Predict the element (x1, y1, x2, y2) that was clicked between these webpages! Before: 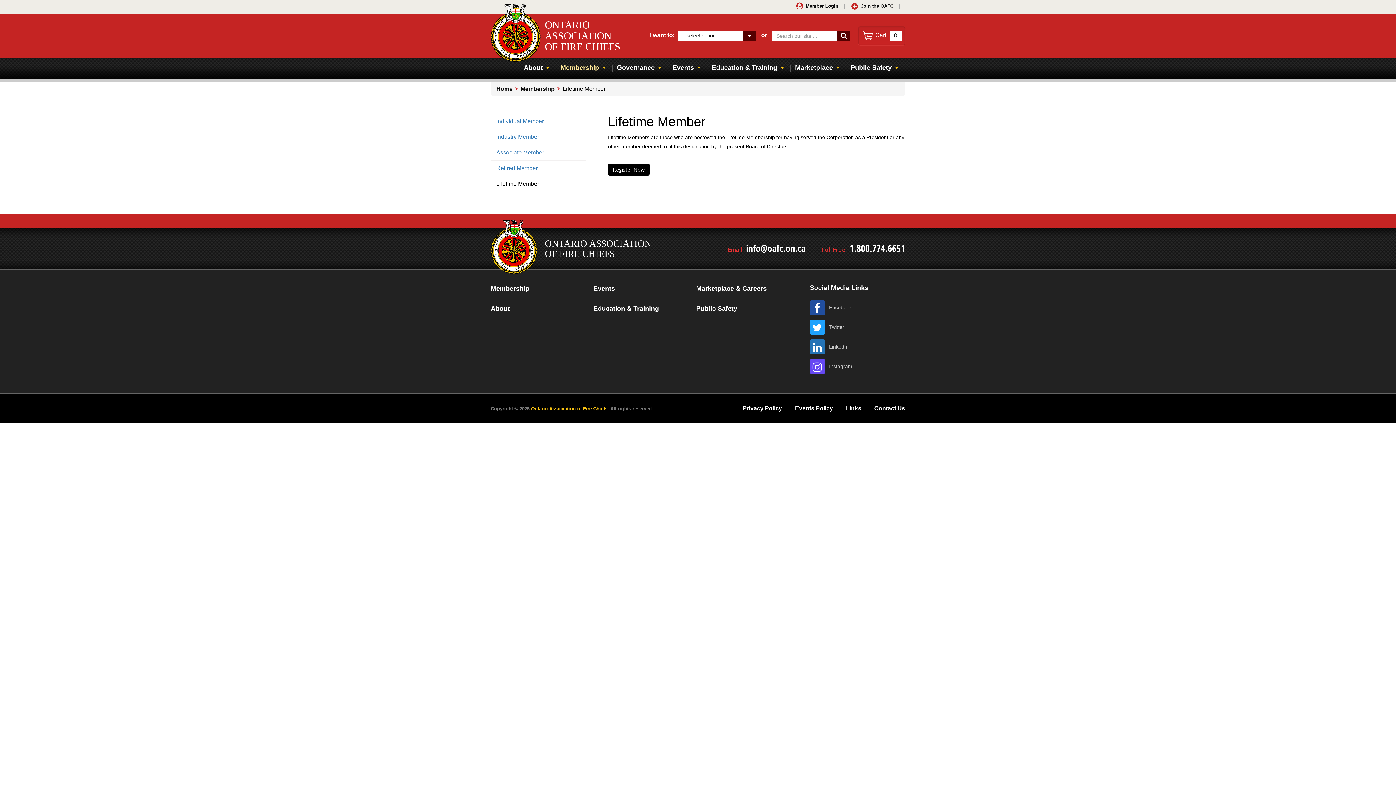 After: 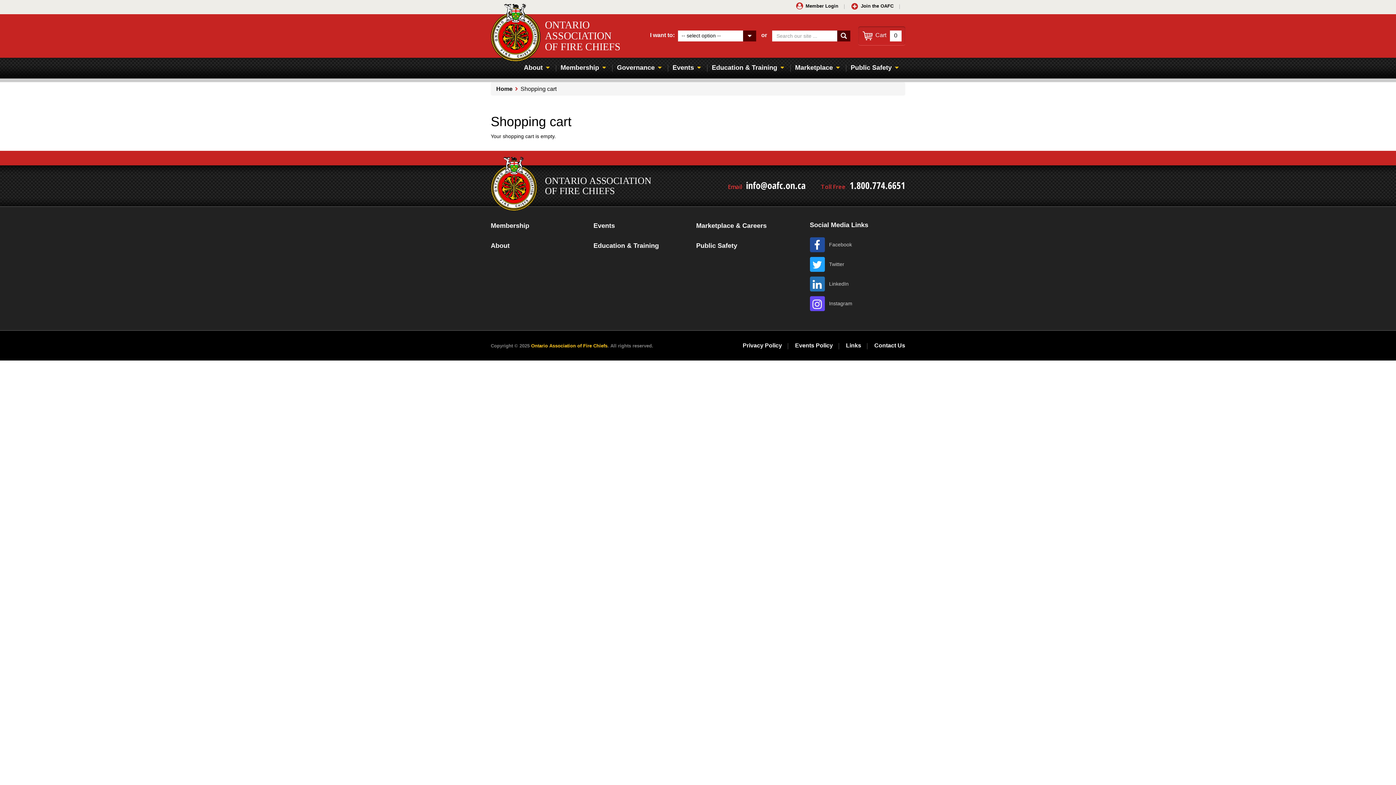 Action: bbox: (858, 26, 905, 45) label: Cart 0